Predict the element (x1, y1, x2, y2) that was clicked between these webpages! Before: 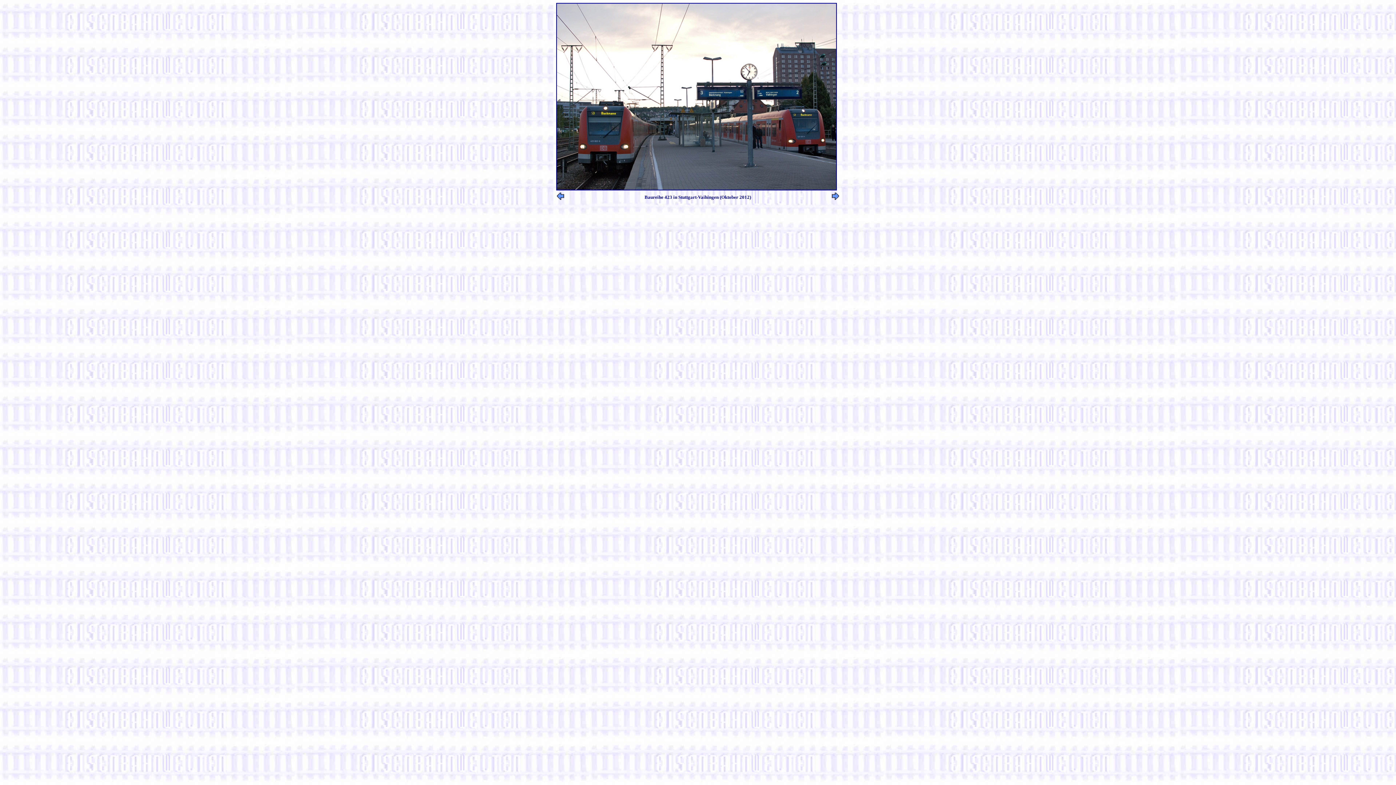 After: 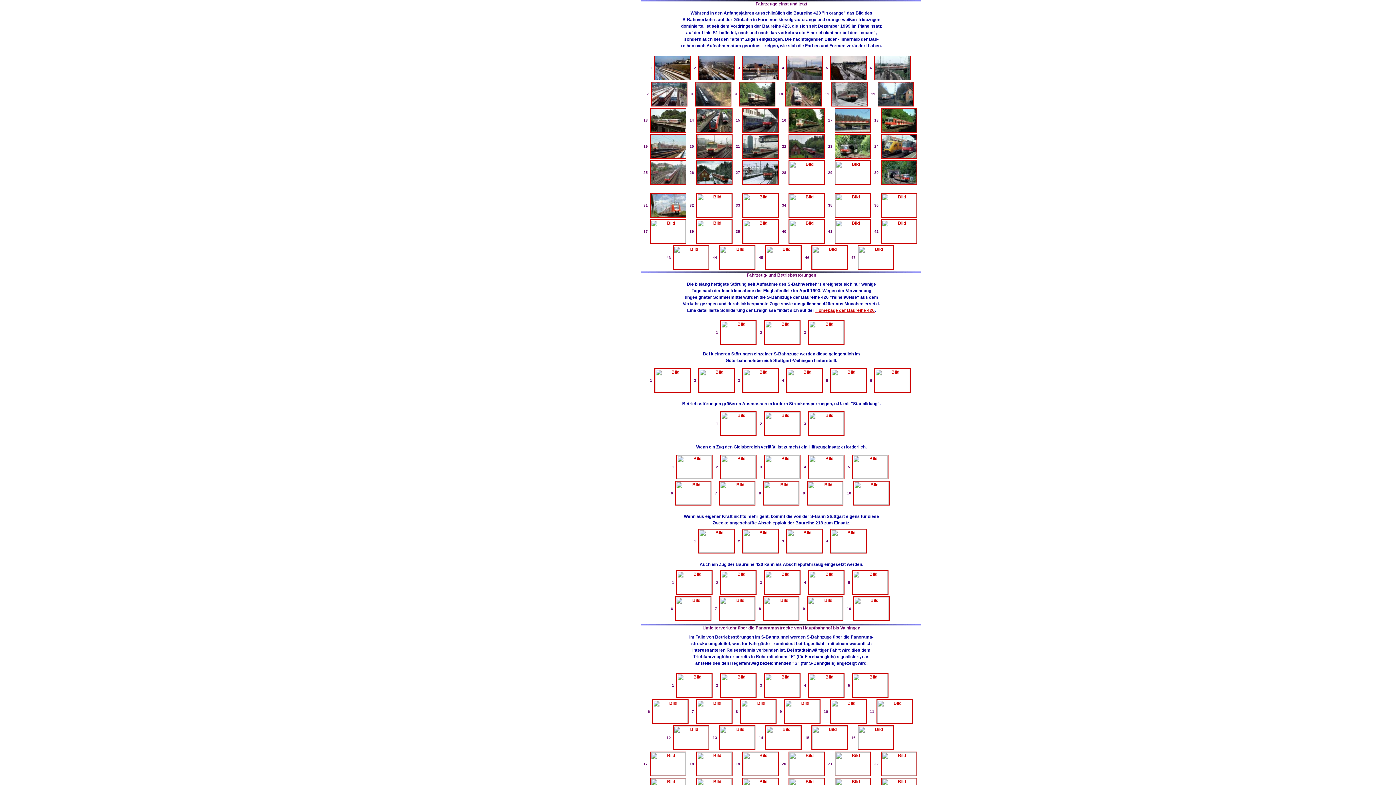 Action: bbox: (832, 194, 839, 201)